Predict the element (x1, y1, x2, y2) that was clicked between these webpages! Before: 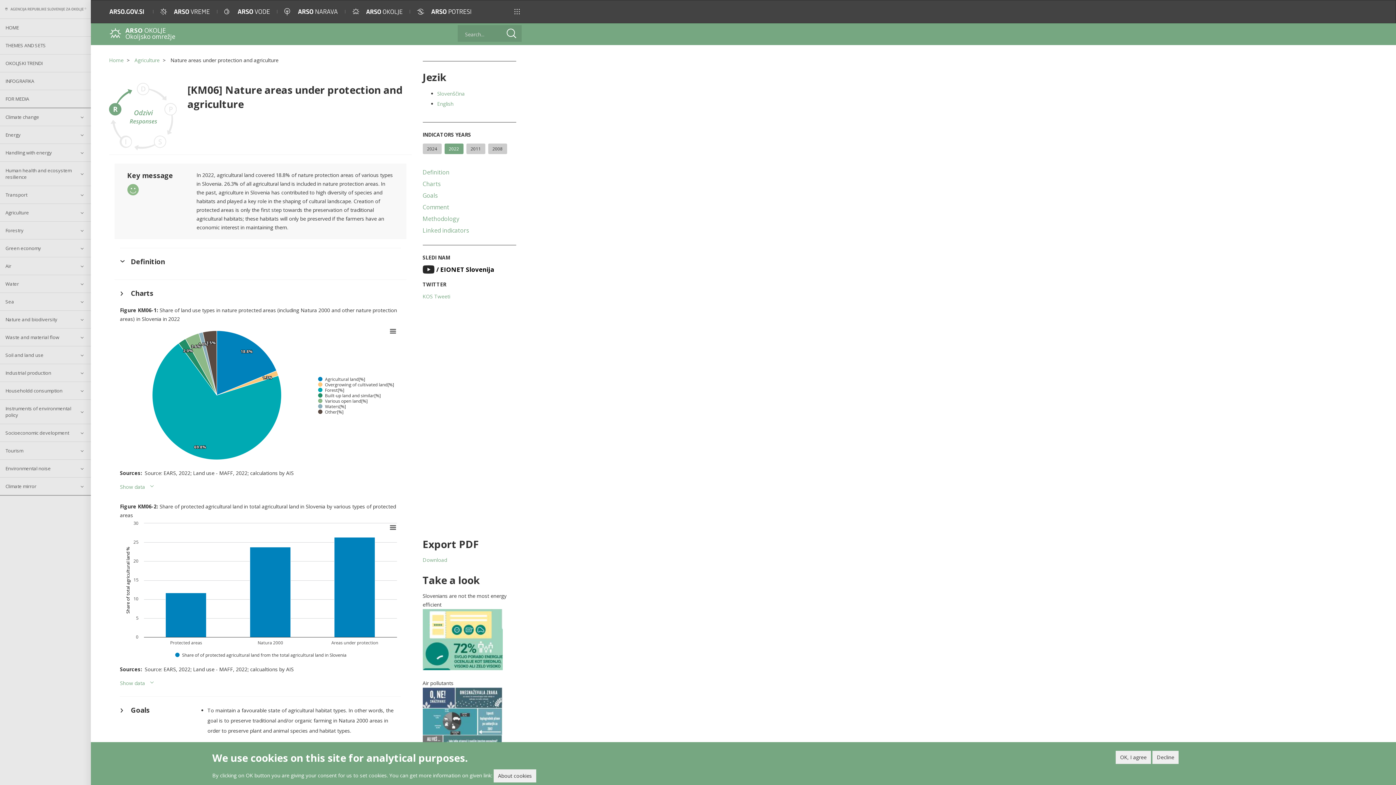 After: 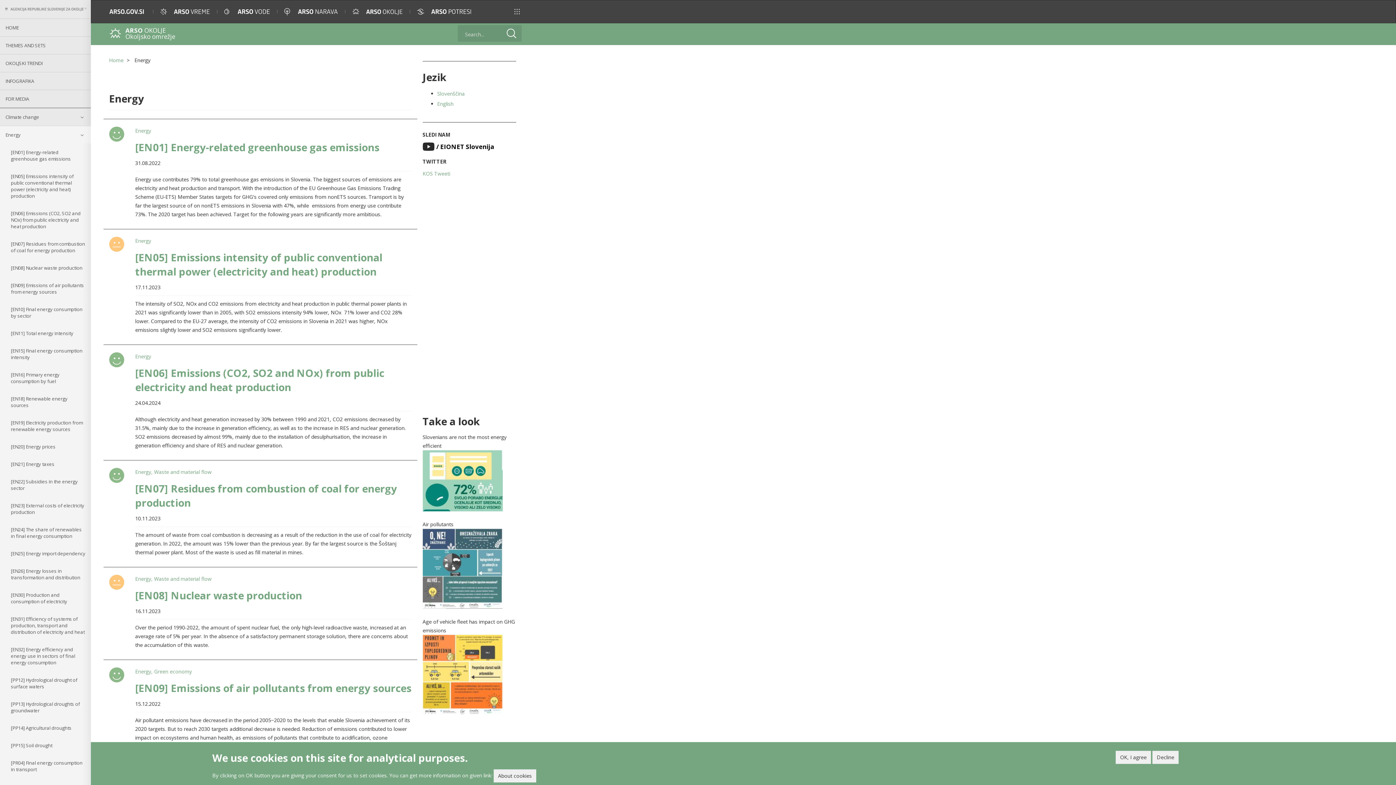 Action: label: Energy bbox: (0, 125, 90, 143)